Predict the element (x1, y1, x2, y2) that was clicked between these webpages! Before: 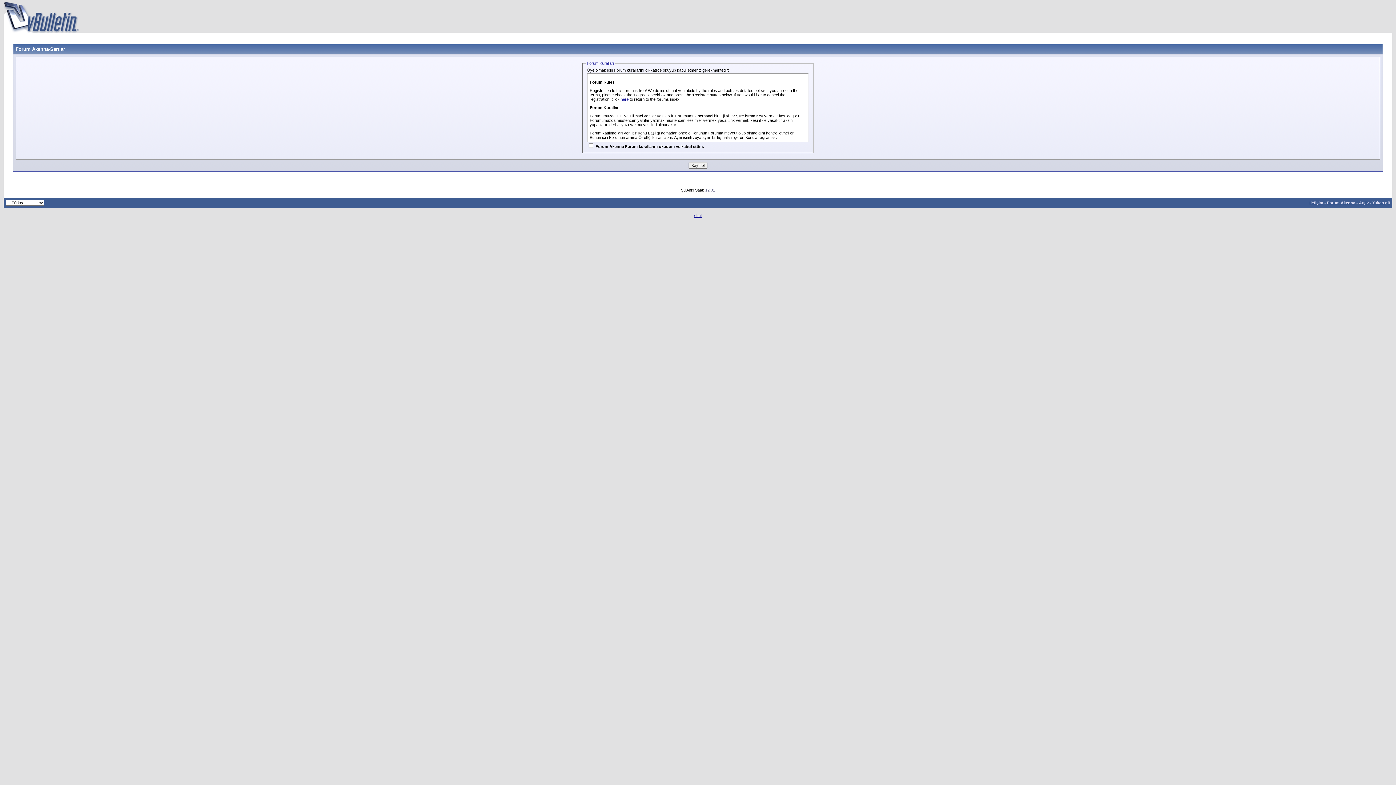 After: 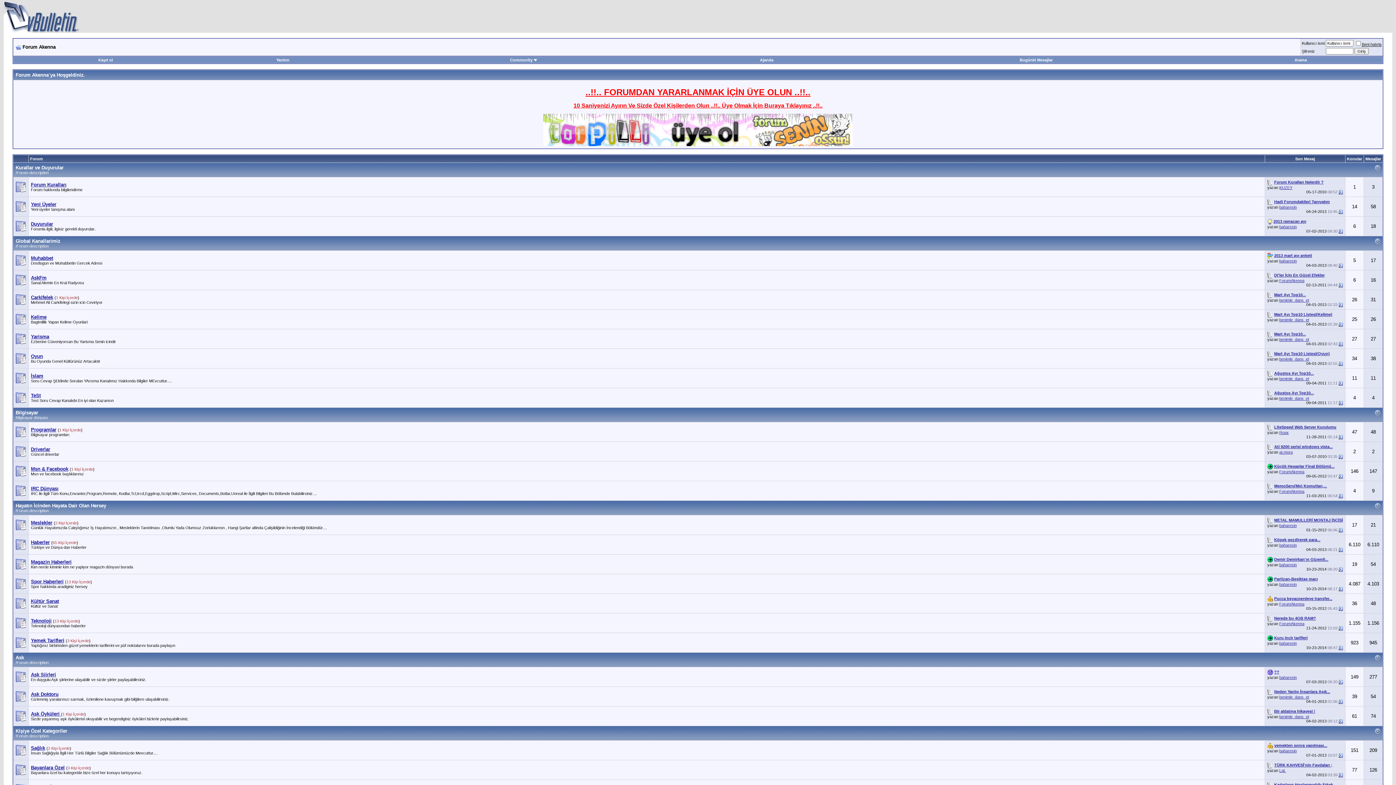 Action: label: Forum Akenna bbox: (1327, 200, 1355, 205)